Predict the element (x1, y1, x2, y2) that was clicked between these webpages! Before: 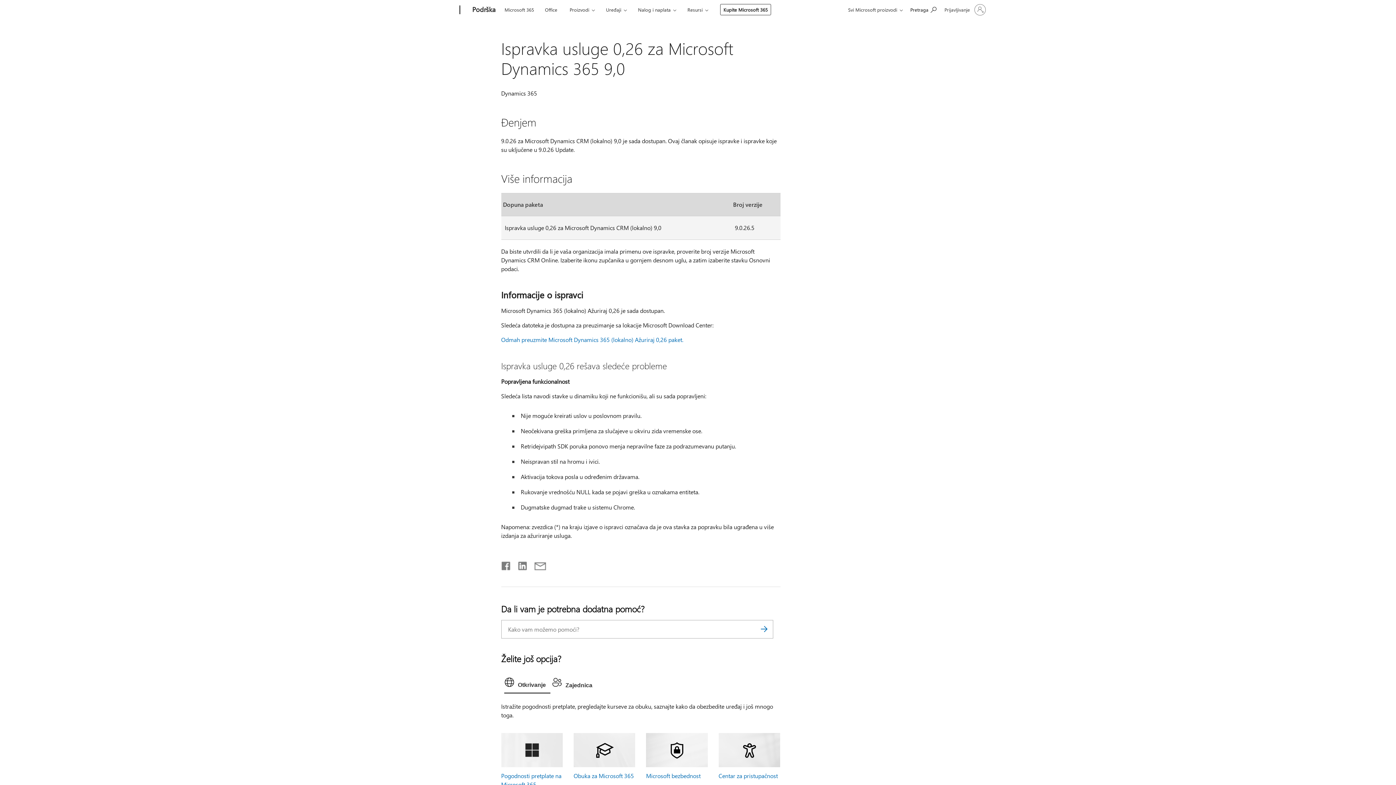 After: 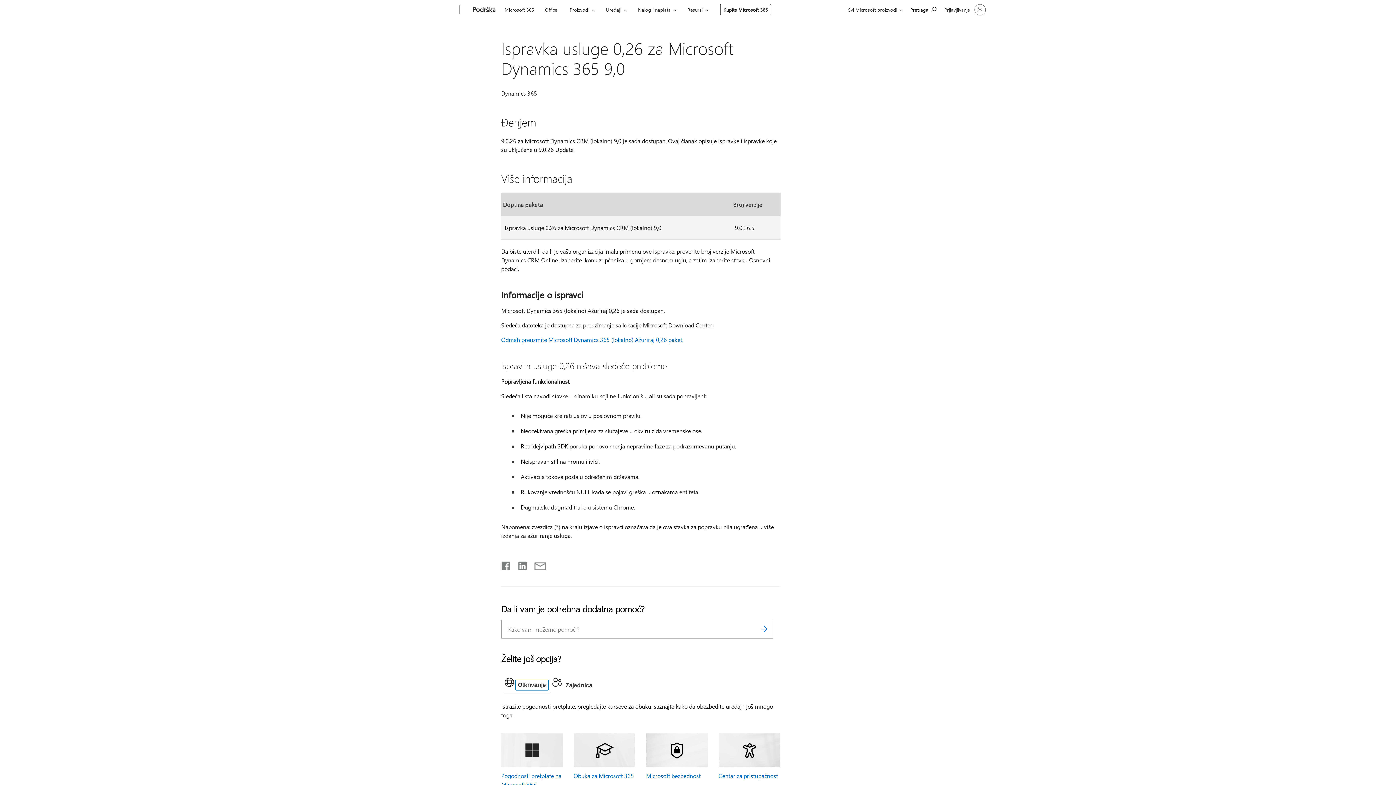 Action: label: Otkrivanje bbox: (504, 674, 550, 693)